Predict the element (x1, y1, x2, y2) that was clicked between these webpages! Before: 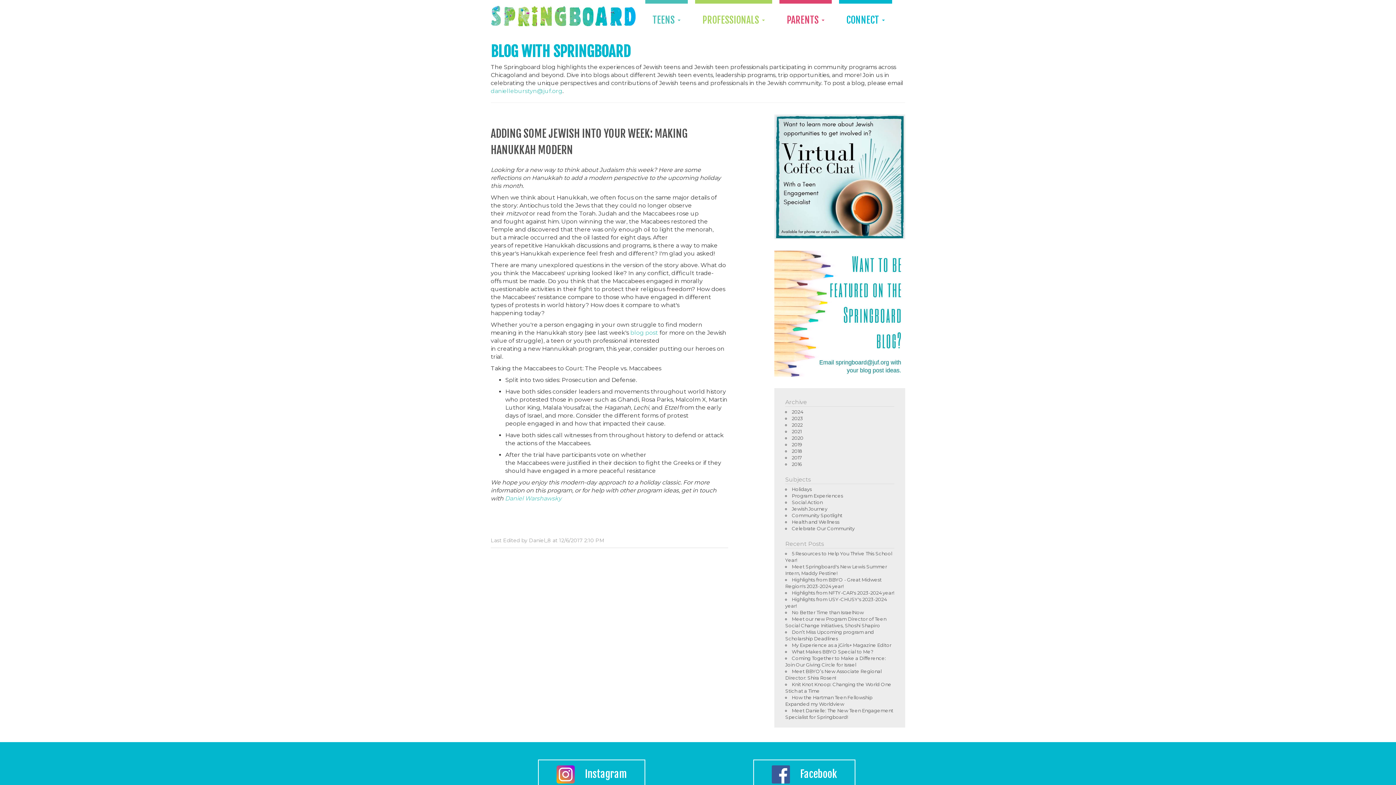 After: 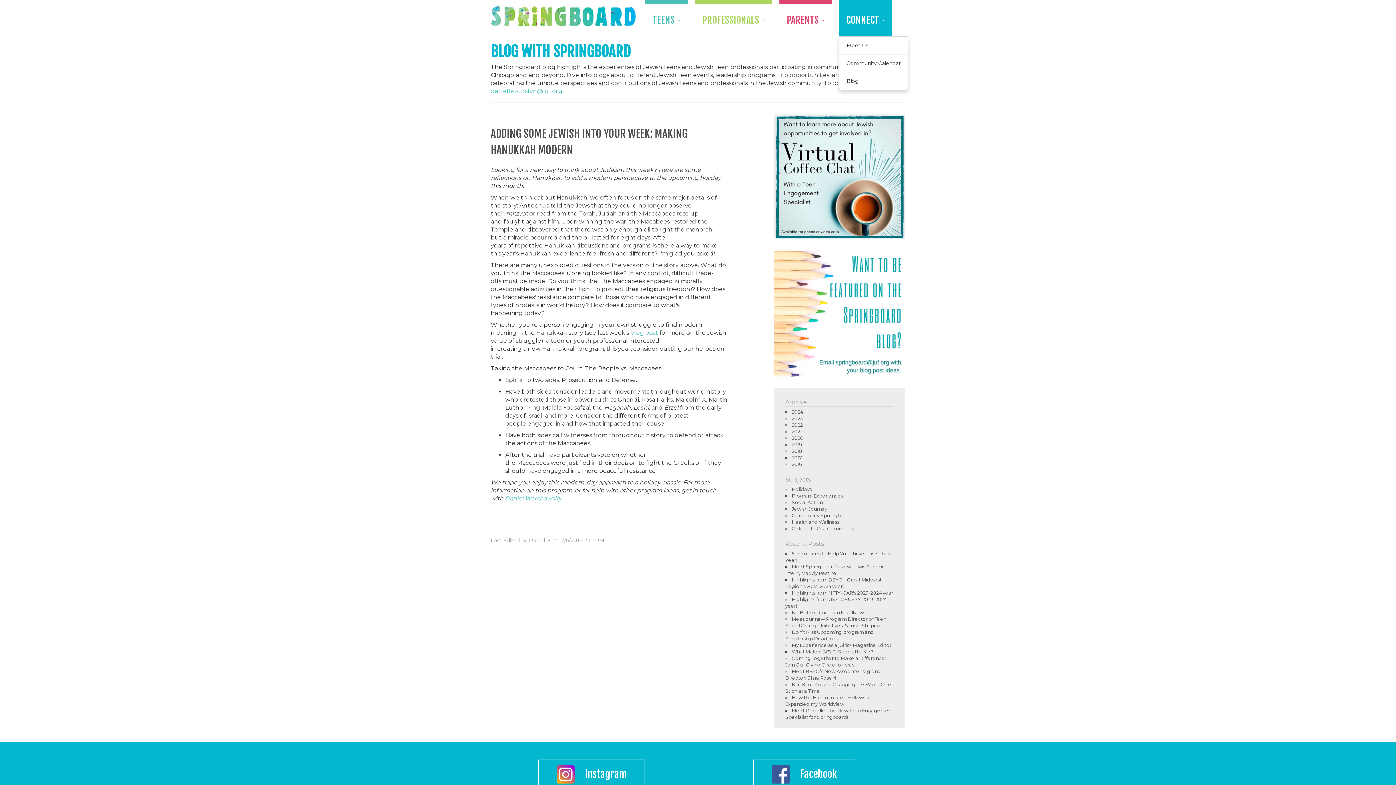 Action: bbox: (839, 0, 892, 36) label: CONNECT 